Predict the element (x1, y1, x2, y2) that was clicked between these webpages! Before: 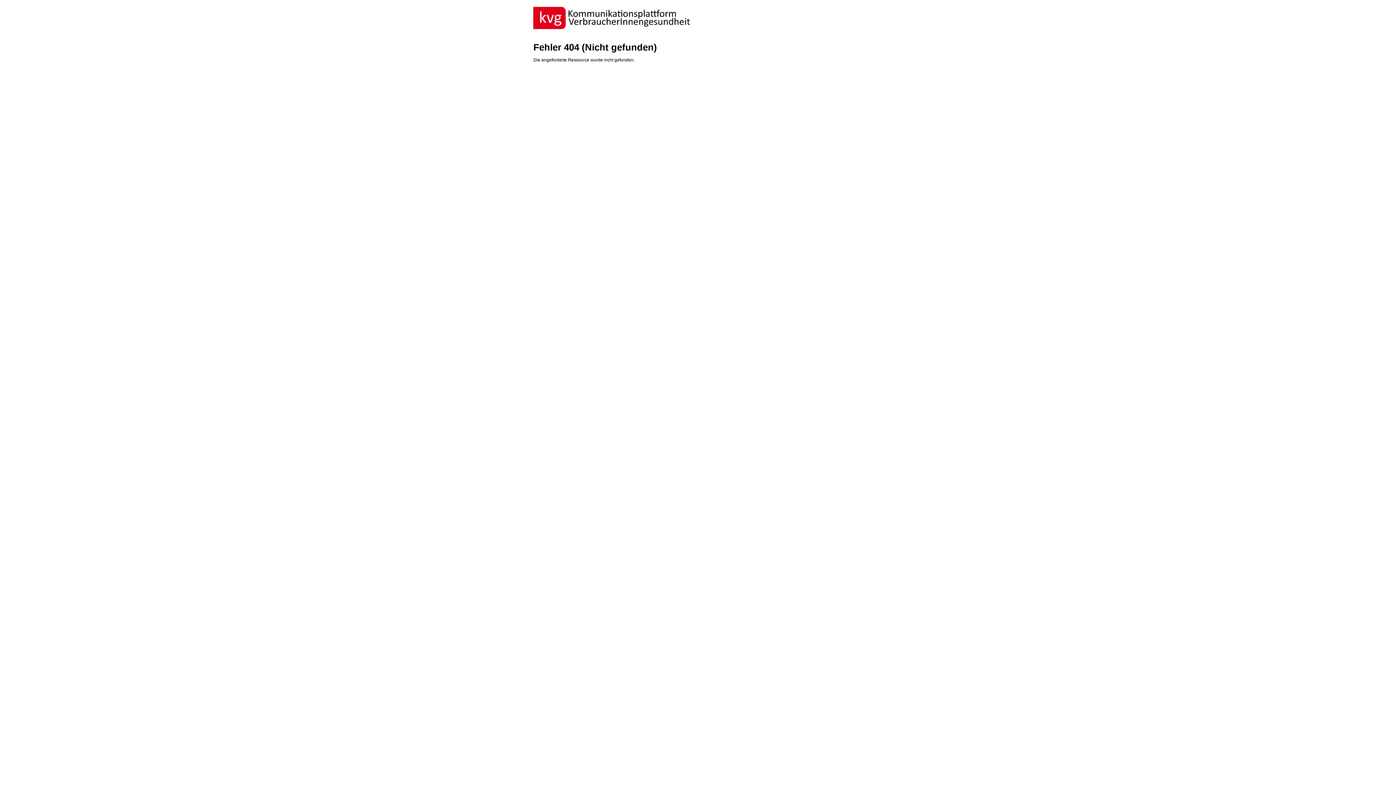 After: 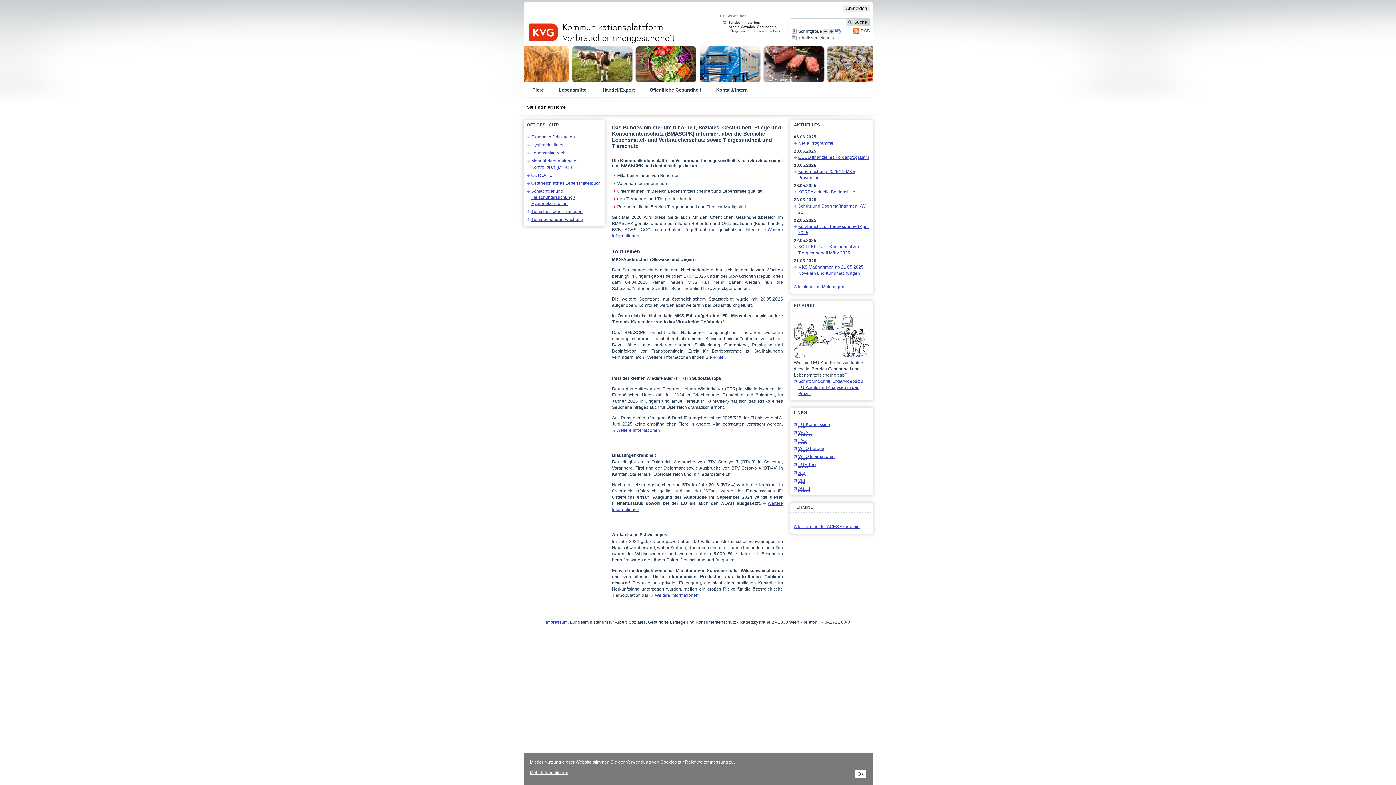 Action: bbox: (533, 6, 862, 29)